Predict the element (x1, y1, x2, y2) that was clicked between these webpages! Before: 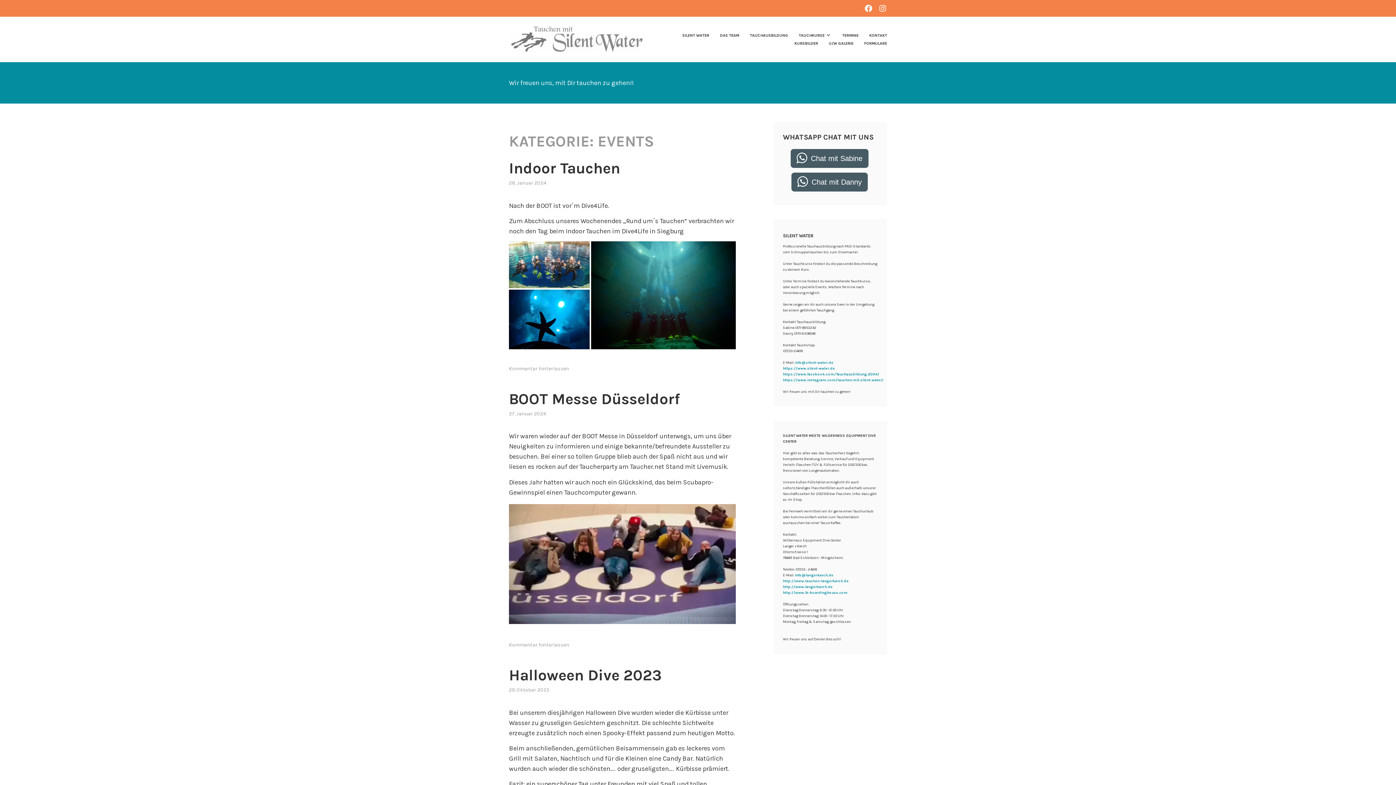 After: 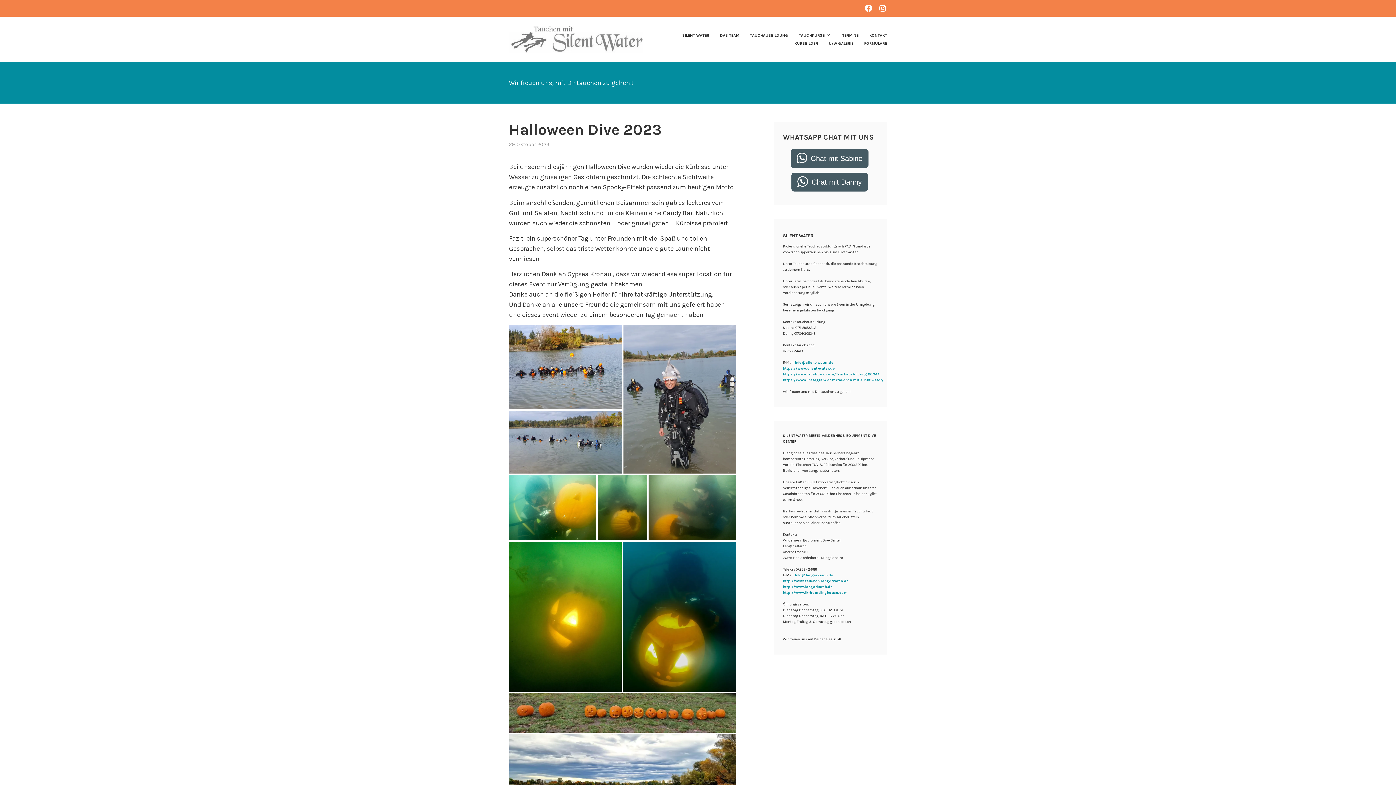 Action: label: Halloween Dive 2023 bbox: (509, 666, 661, 684)